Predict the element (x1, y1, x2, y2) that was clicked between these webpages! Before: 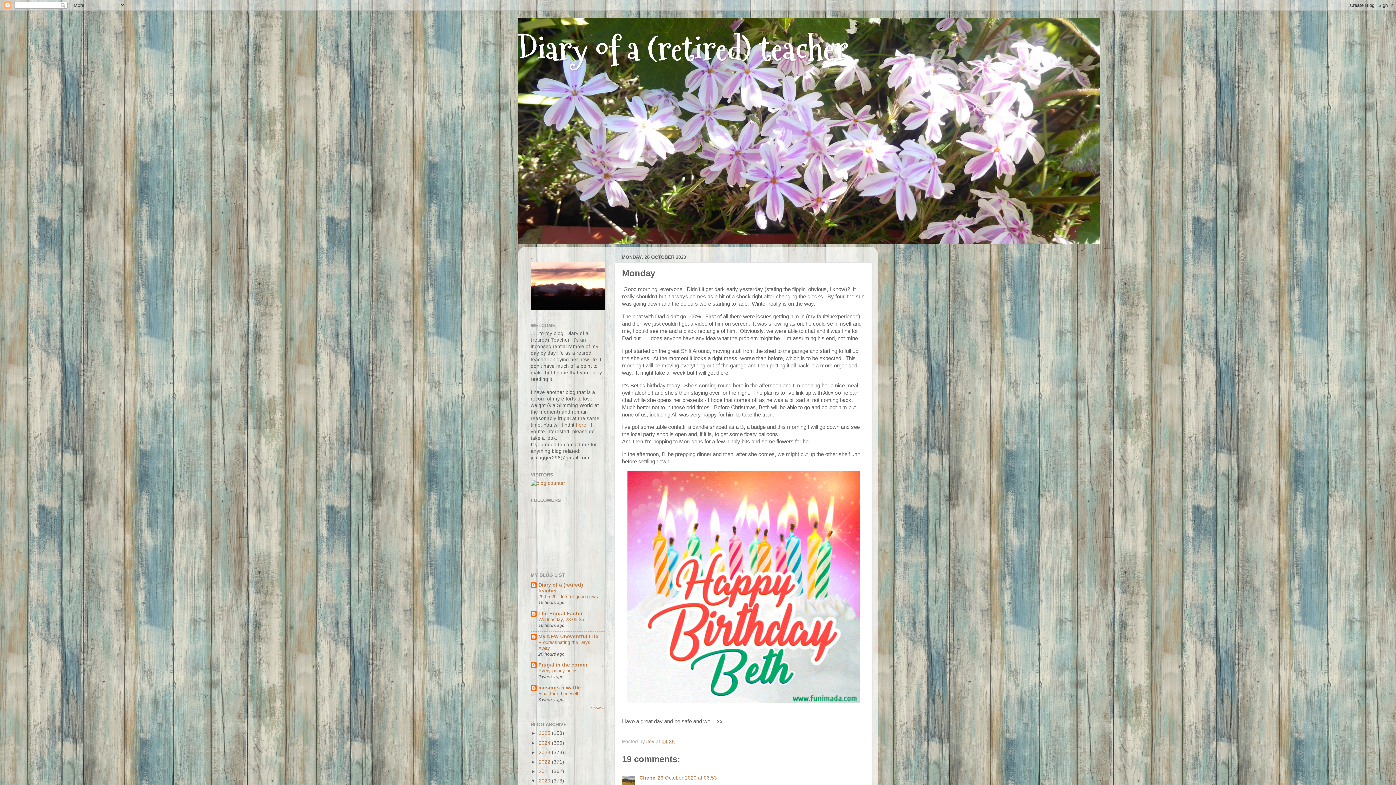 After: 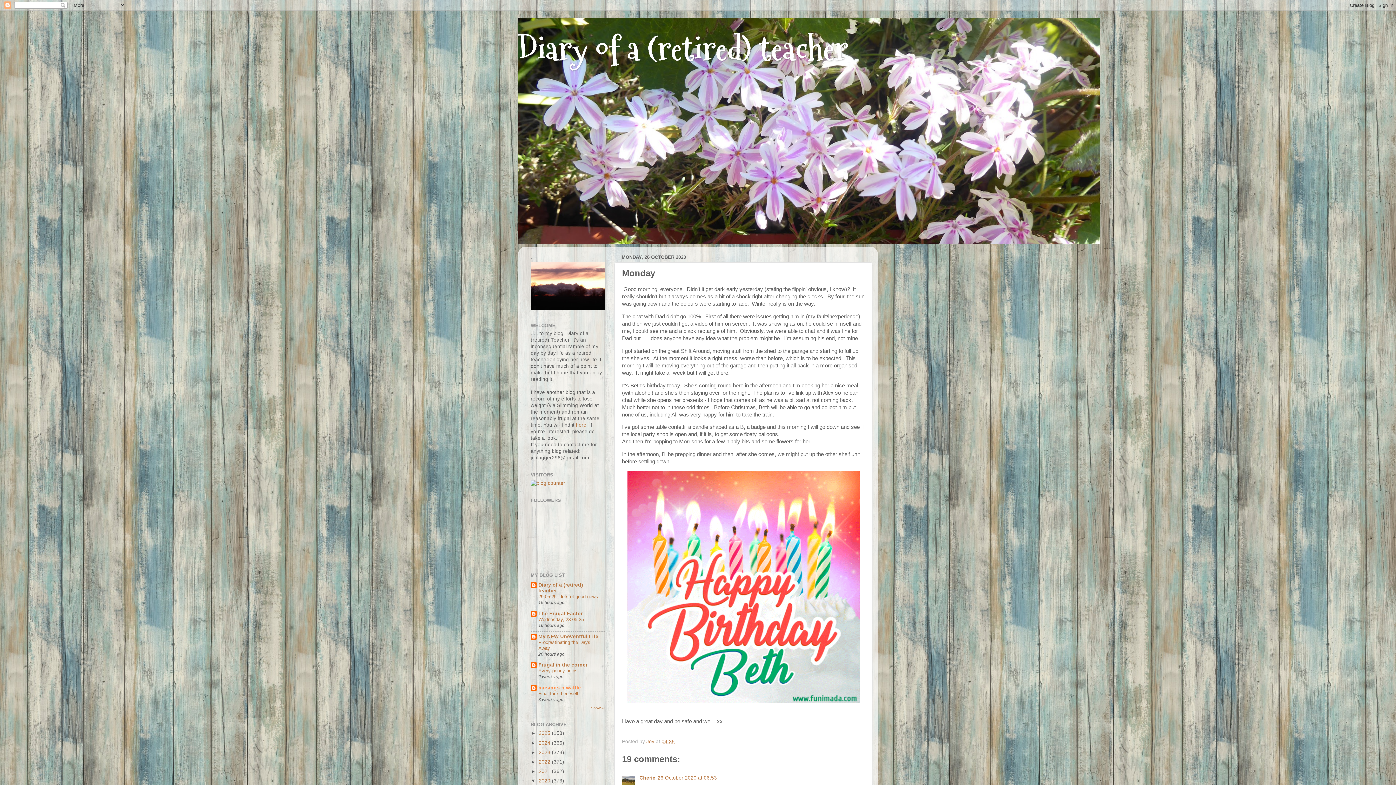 Action: label: musings n waffle bbox: (538, 685, 581, 690)